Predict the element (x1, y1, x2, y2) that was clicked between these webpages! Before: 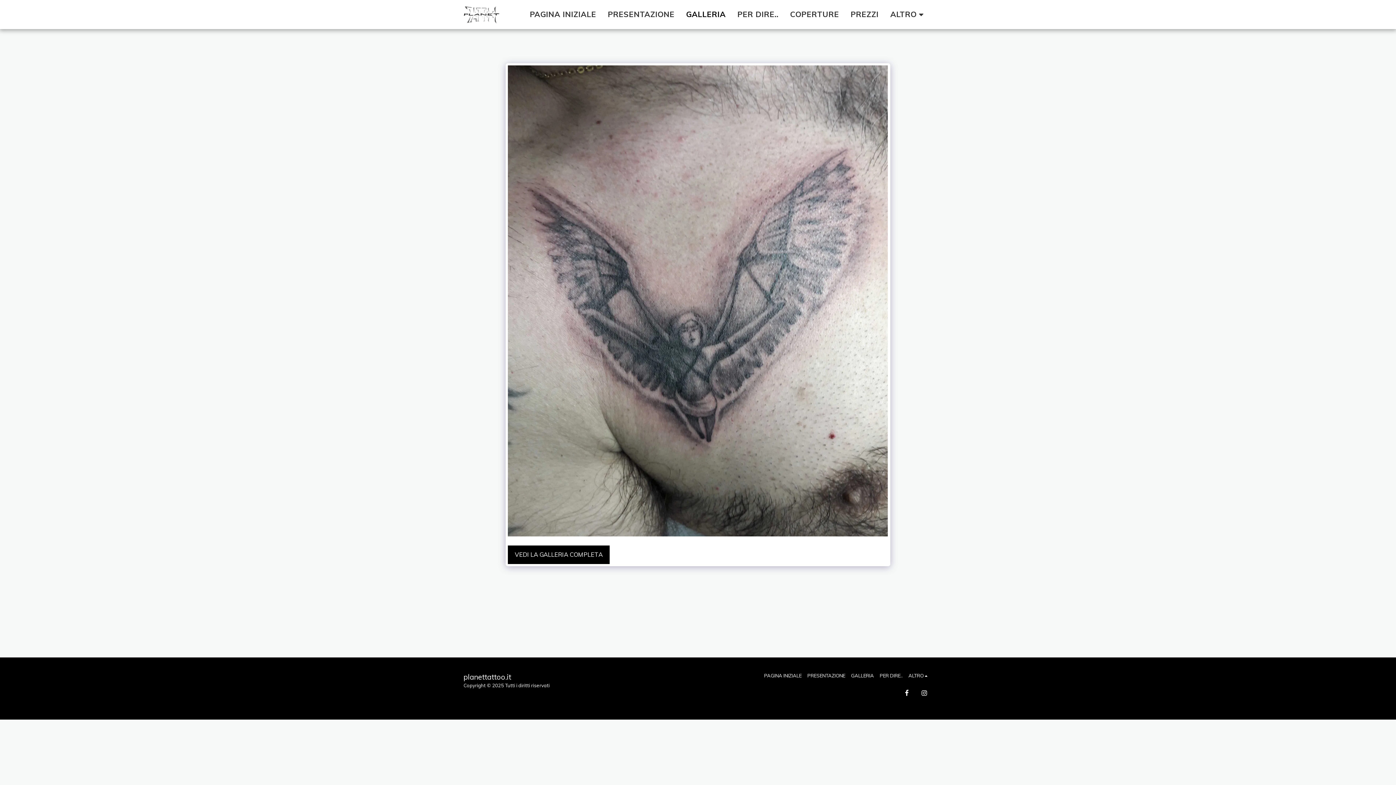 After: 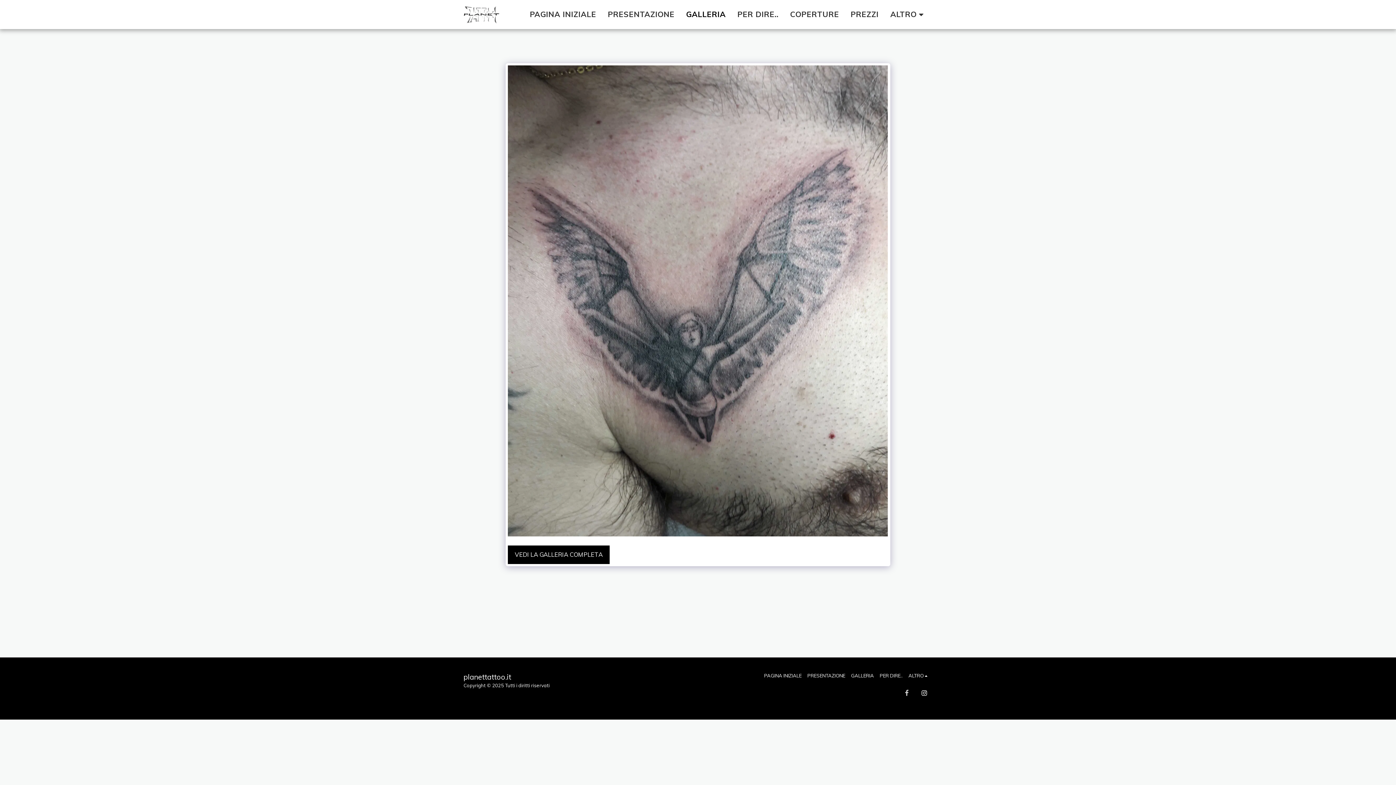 Action: label:   bbox: (900, 686, 913, 700)